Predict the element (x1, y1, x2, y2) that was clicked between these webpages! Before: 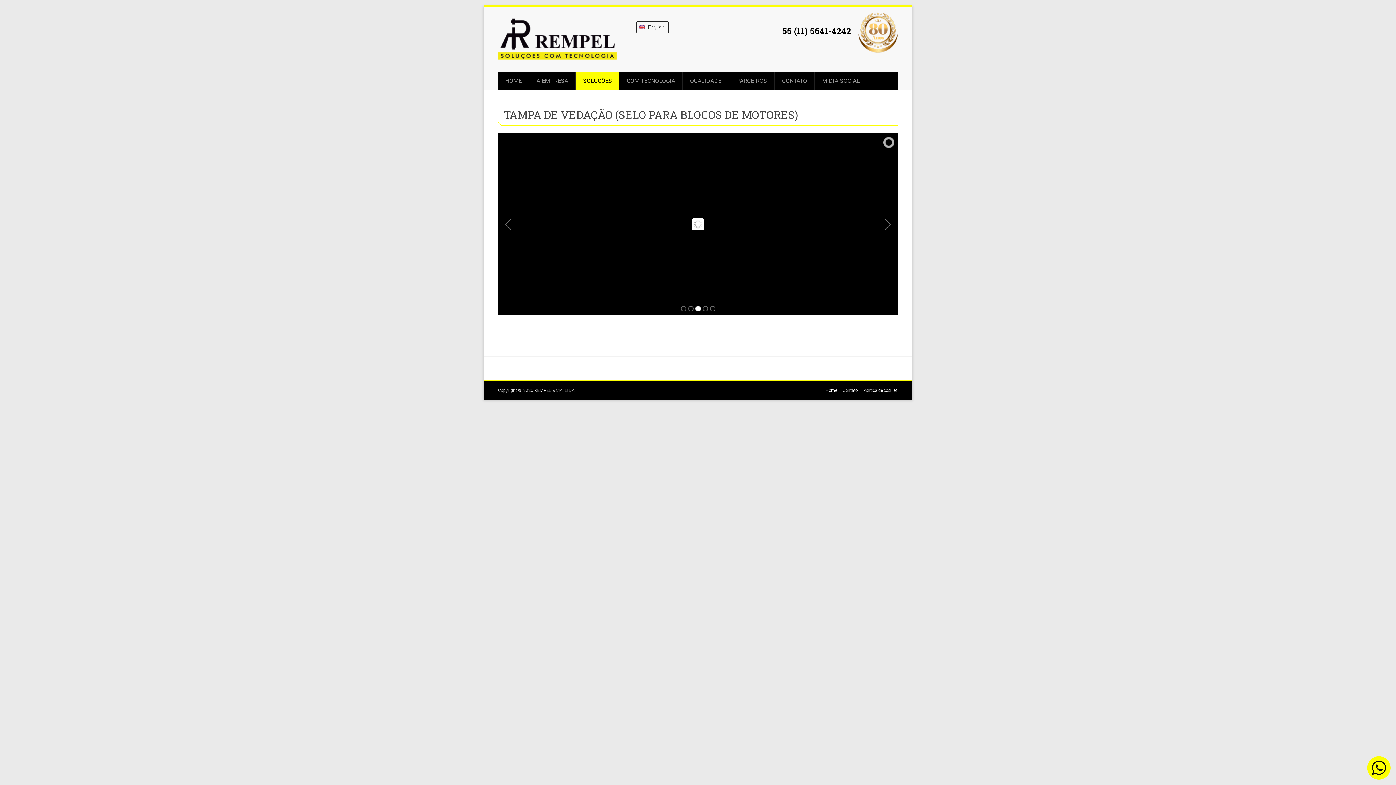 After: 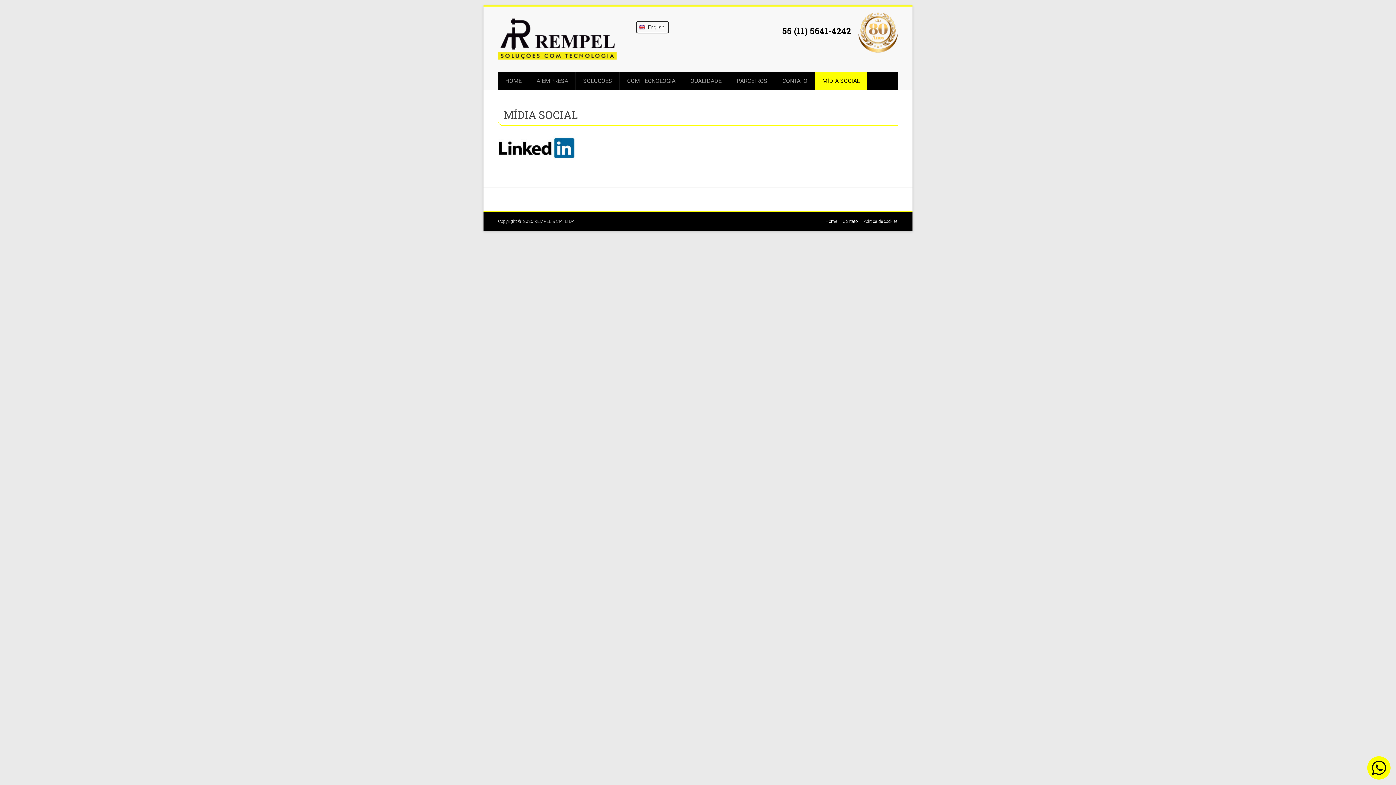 Action: label: MÍDIA SOCIAL bbox: (814, 72, 867, 90)